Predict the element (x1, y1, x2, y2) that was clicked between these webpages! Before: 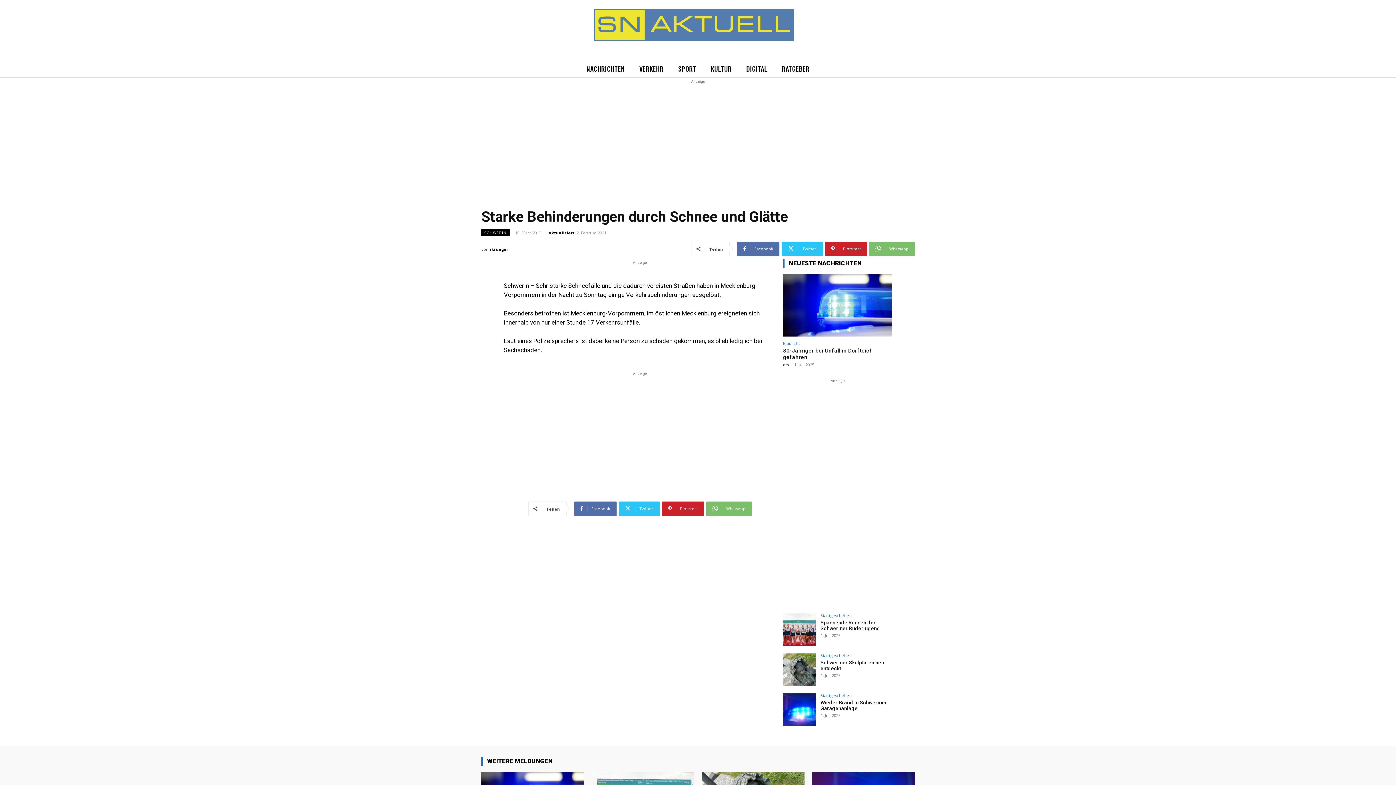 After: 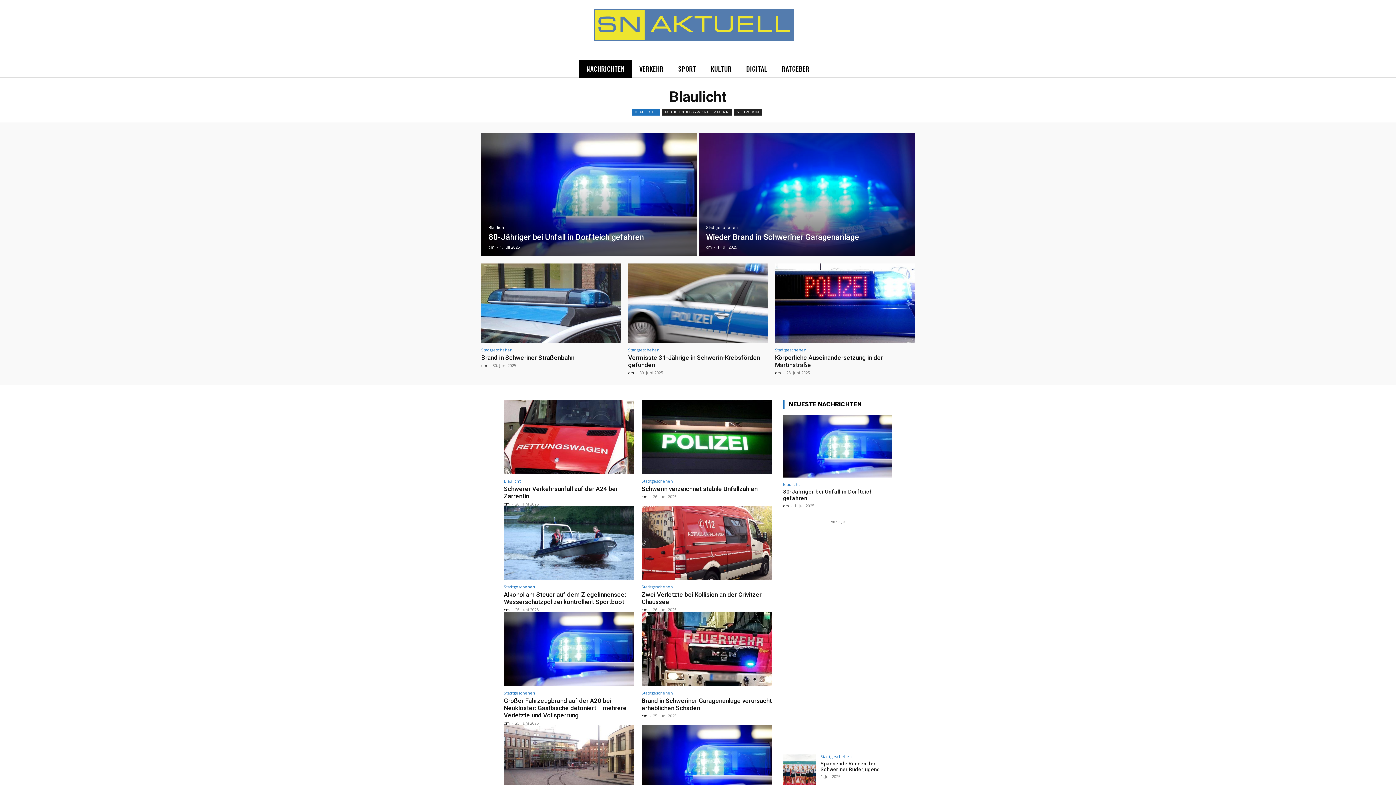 Action: label: Blaulicht bbox: (783, 341, 800, 345)